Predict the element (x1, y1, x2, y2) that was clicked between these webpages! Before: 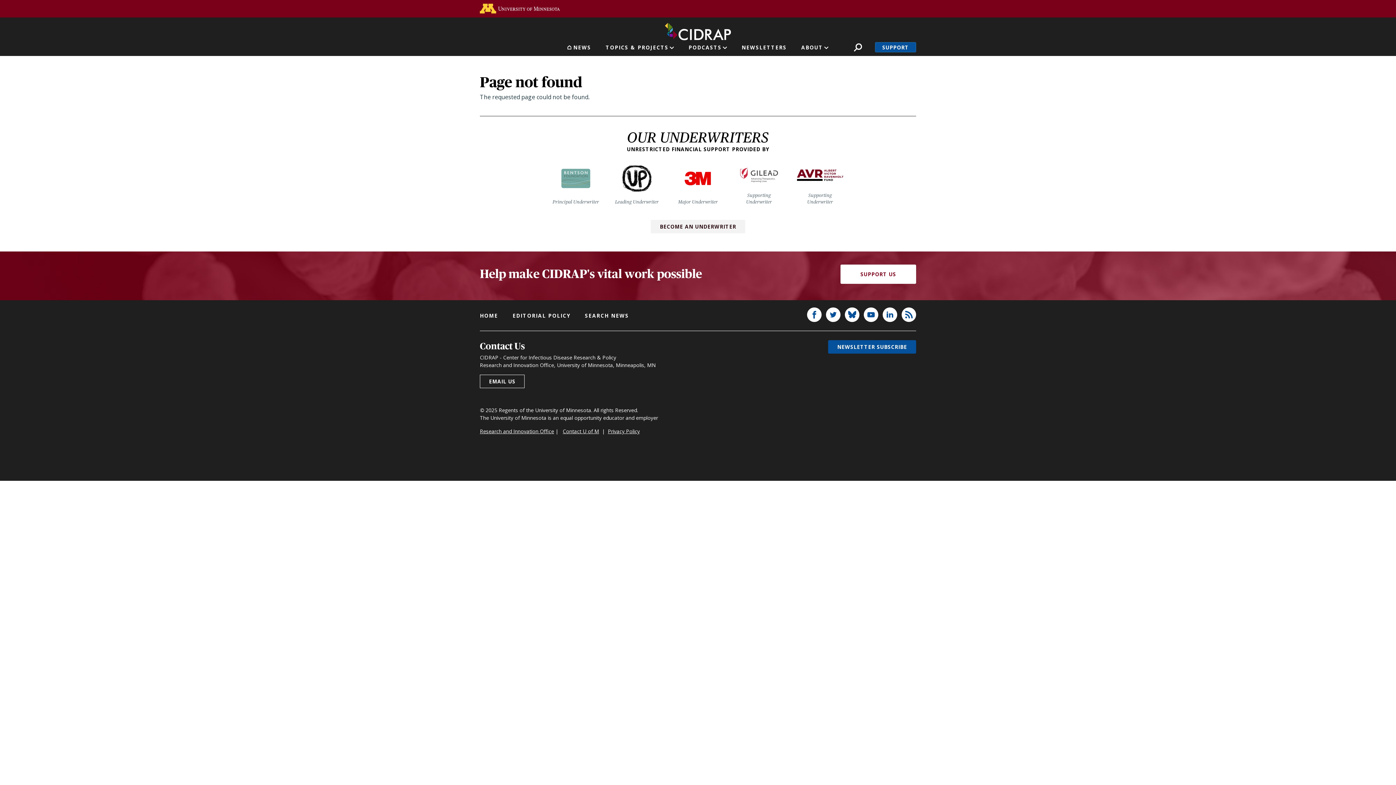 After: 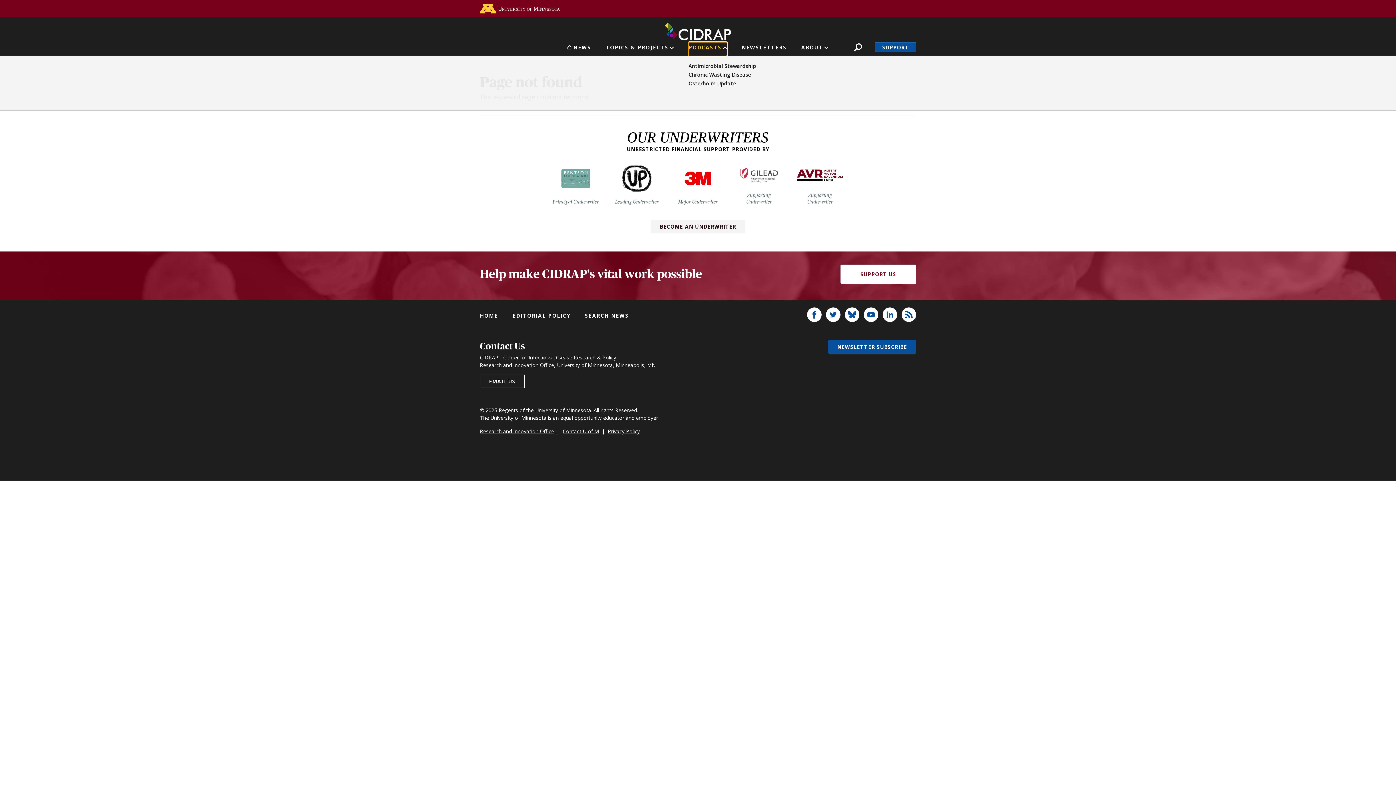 Action: label: PODCASTS bbox: (688, 42, 727, 56)